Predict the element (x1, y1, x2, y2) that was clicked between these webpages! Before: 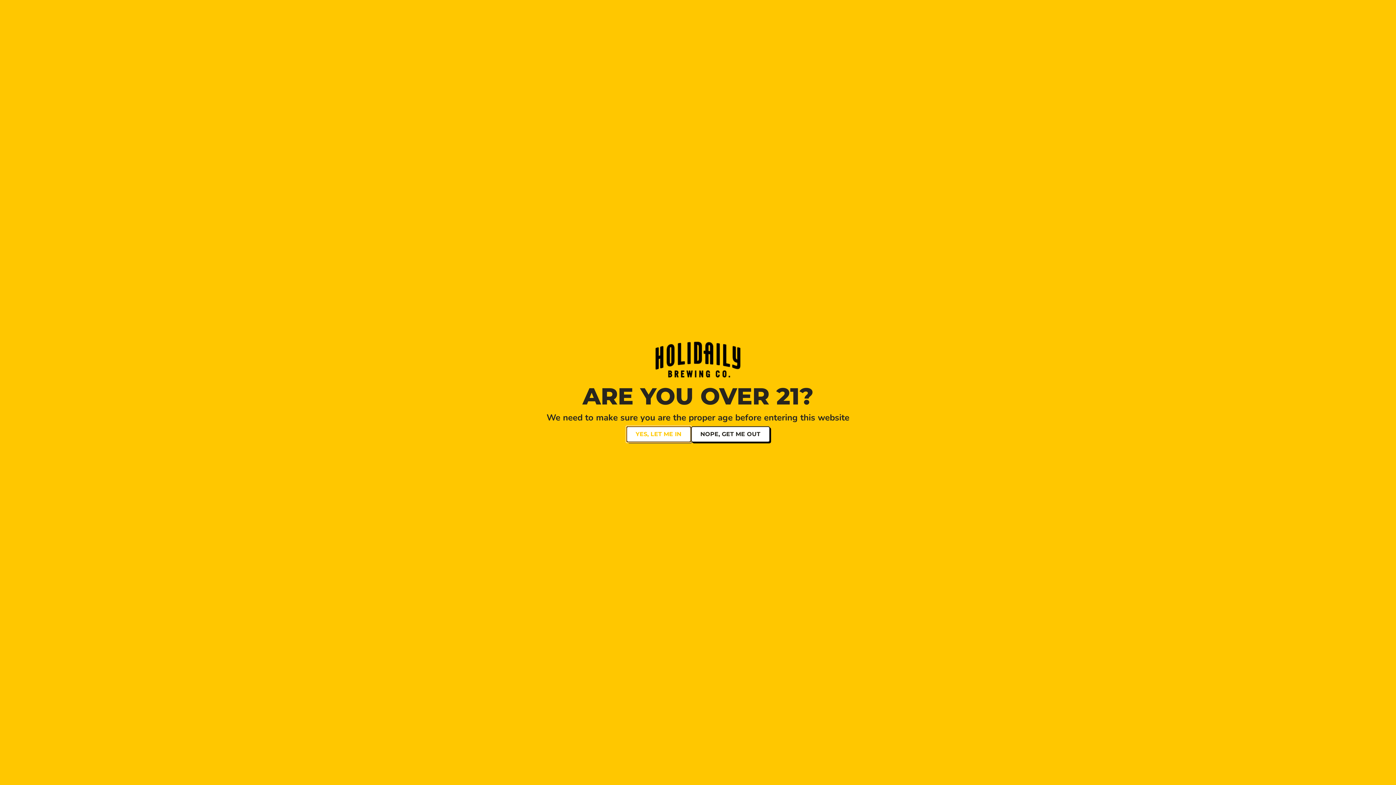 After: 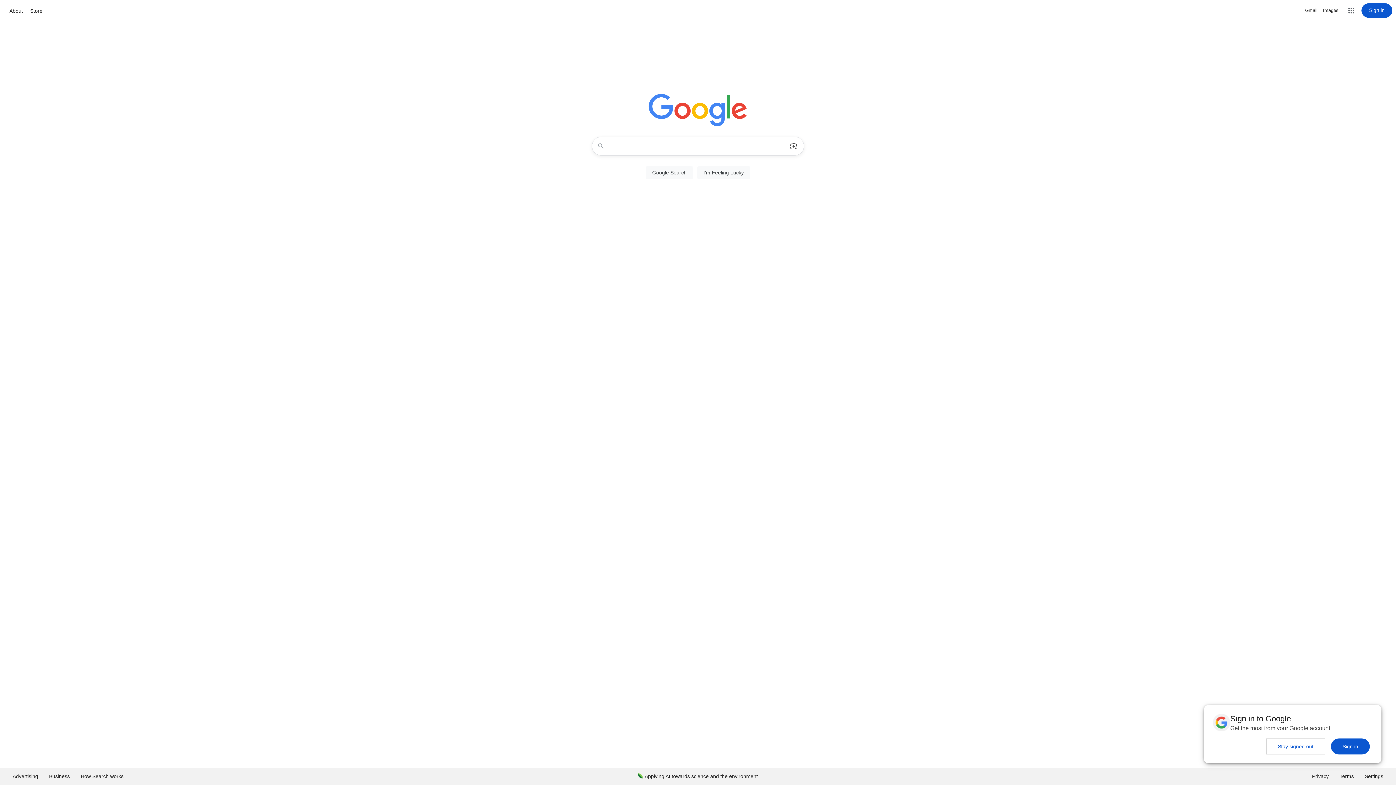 Action: label: NOPE, GET ME OUT bbox: (691, 426, 770, 442)